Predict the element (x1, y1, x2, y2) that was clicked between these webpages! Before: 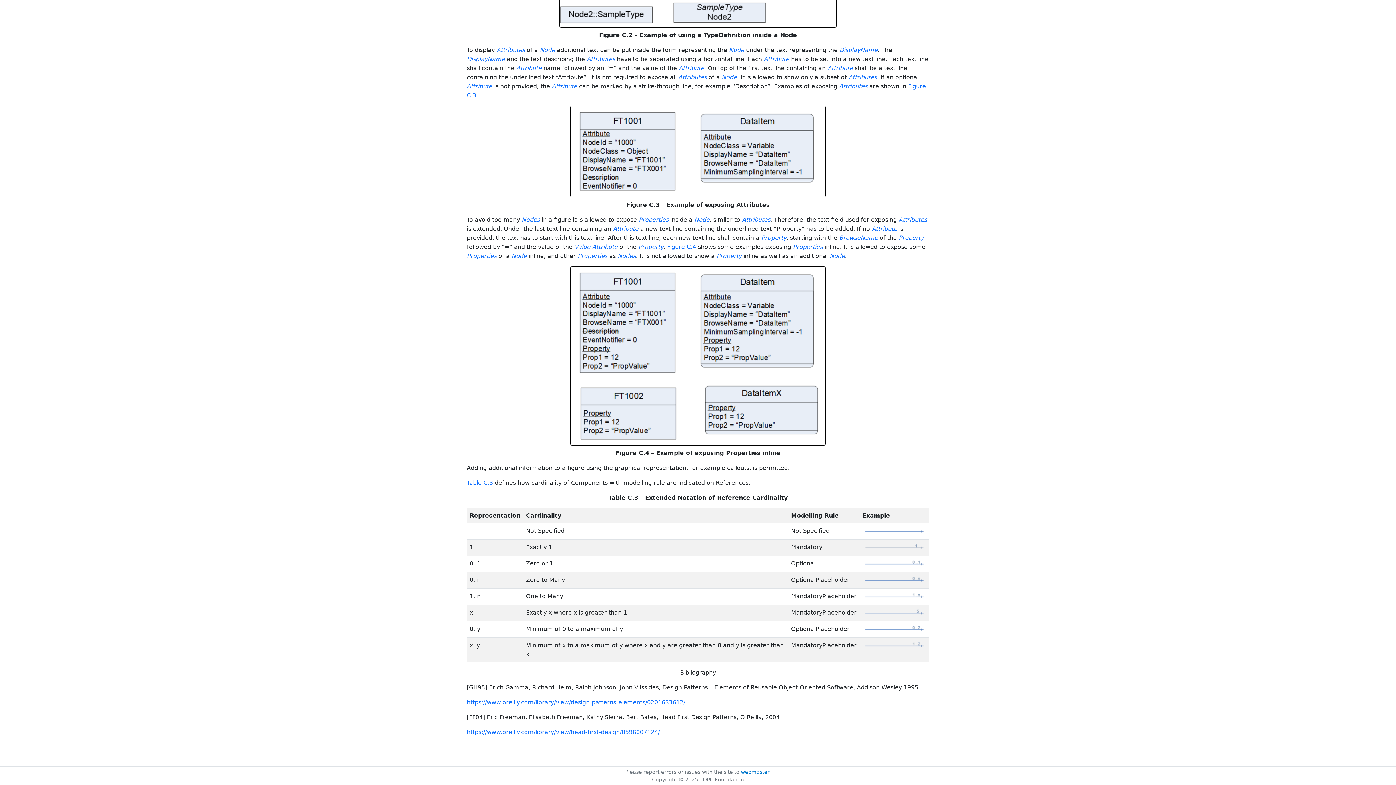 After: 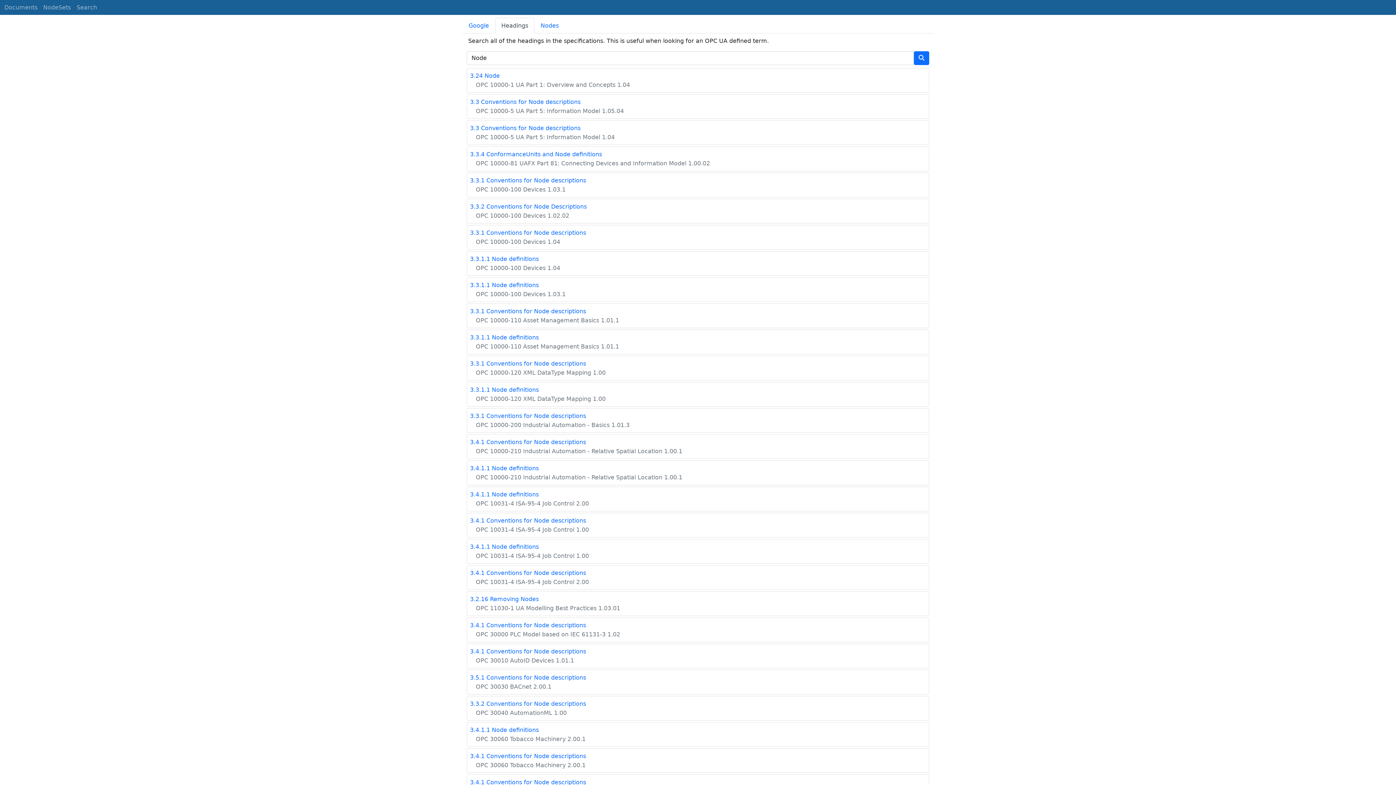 Action: bbox: (729, 46, 744, 53) label: Node